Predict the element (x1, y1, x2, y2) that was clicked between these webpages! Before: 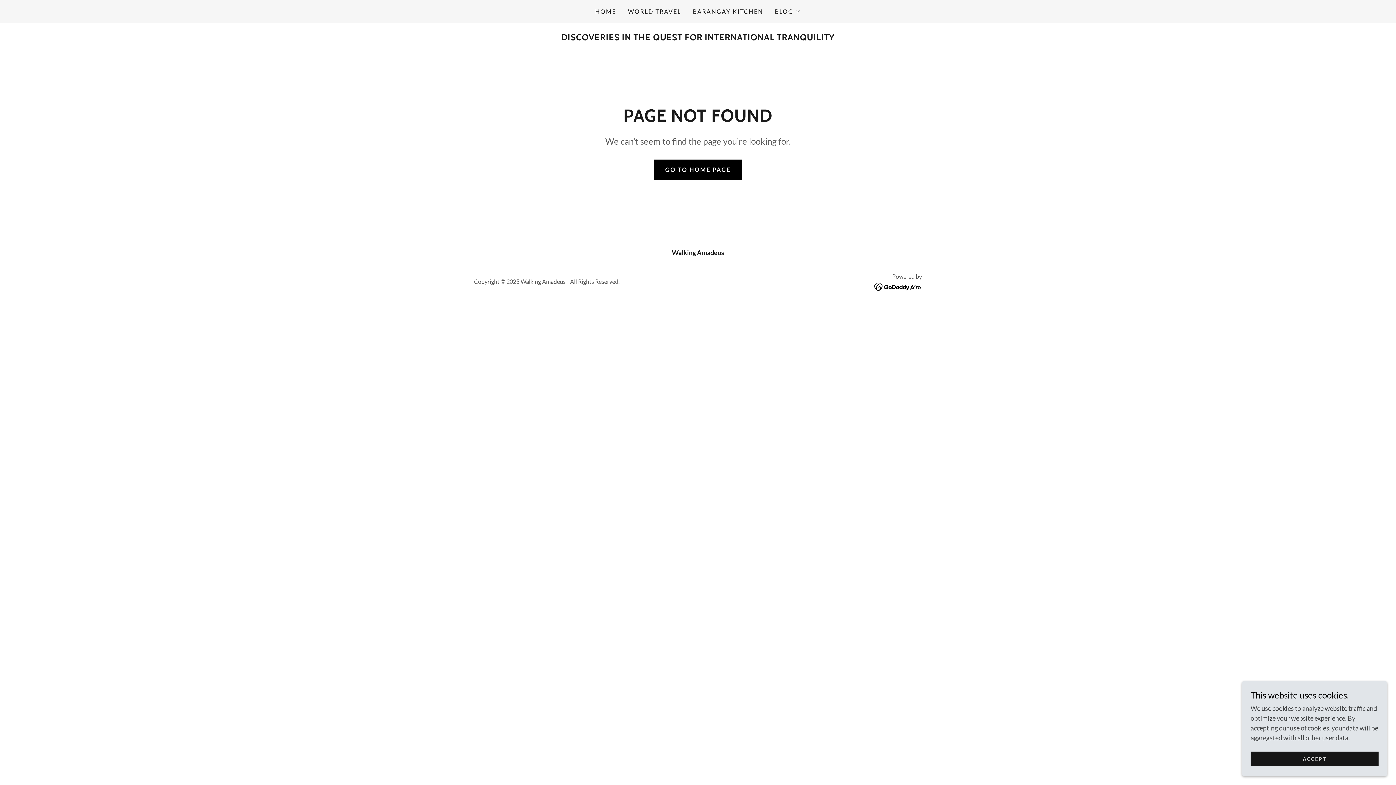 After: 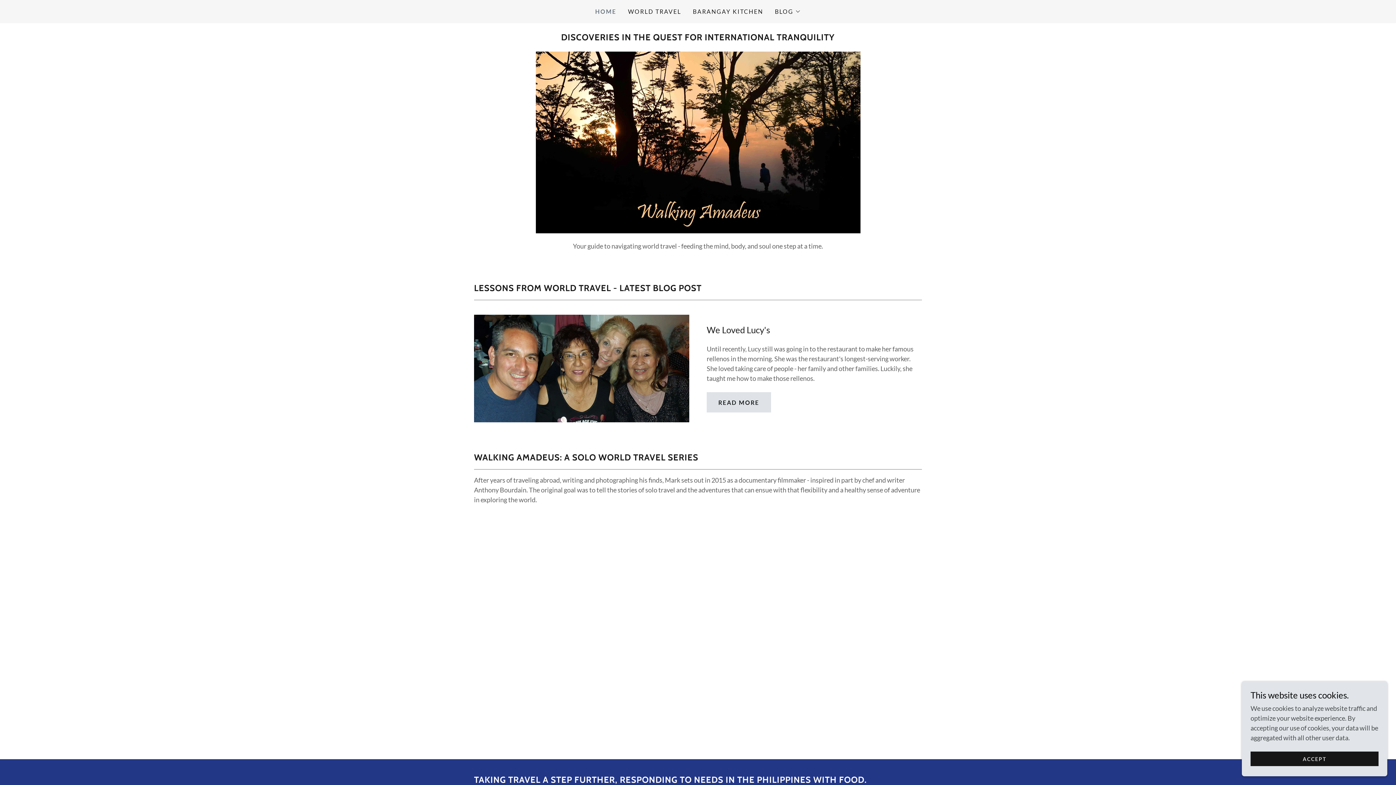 Action: bbox: (593, 5, 618, 18) label: HOME